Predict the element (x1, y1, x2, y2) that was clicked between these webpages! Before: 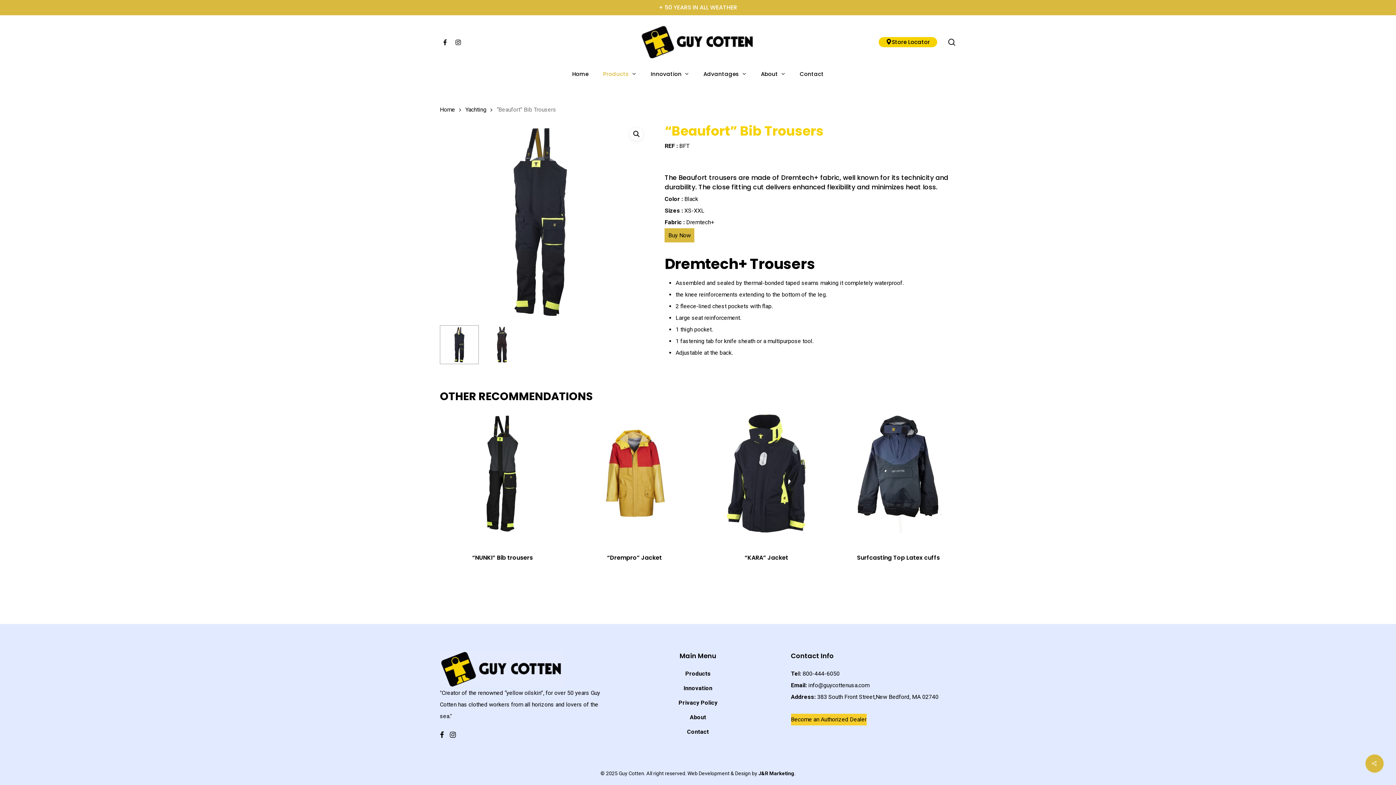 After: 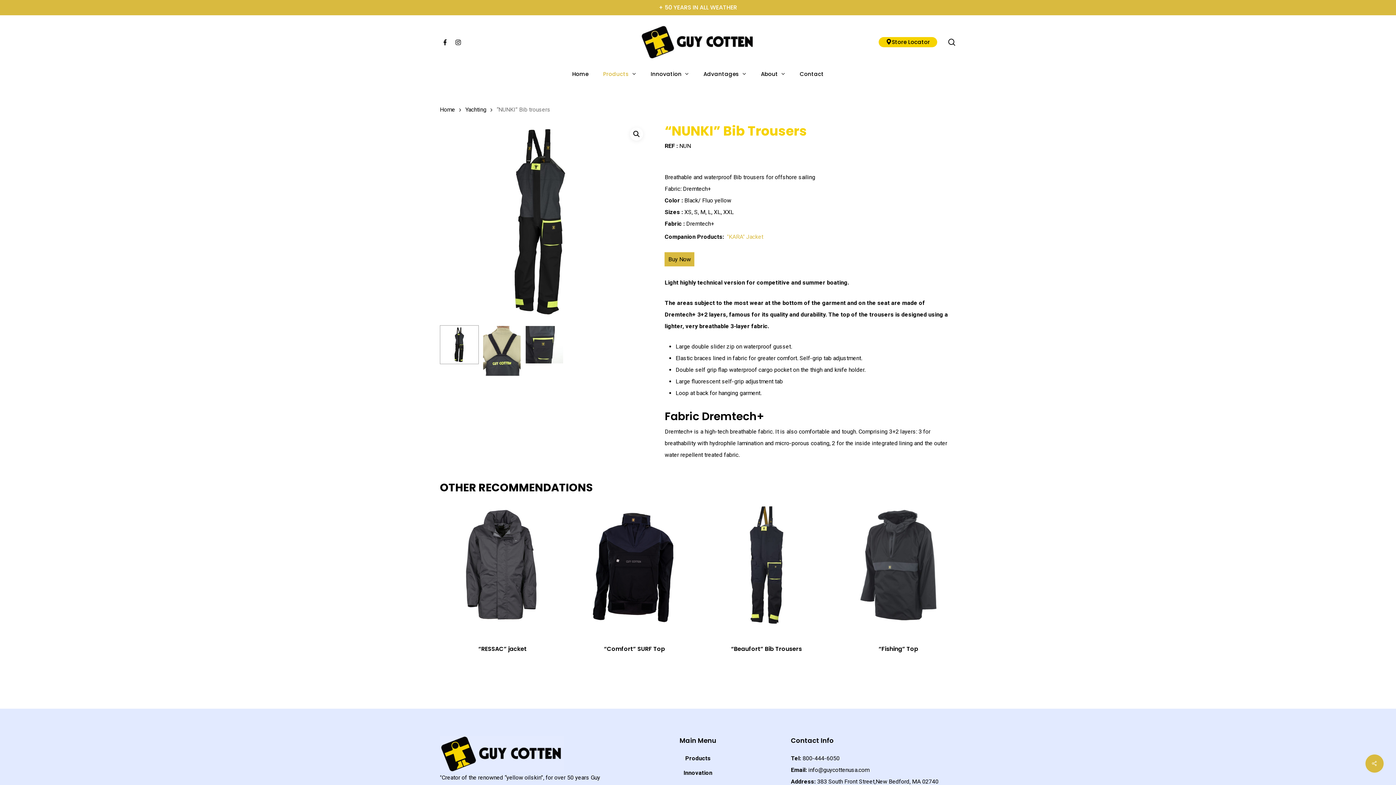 Action: bbox: (449, 545, 556, 562) label: “NUNKI” Bib trousers